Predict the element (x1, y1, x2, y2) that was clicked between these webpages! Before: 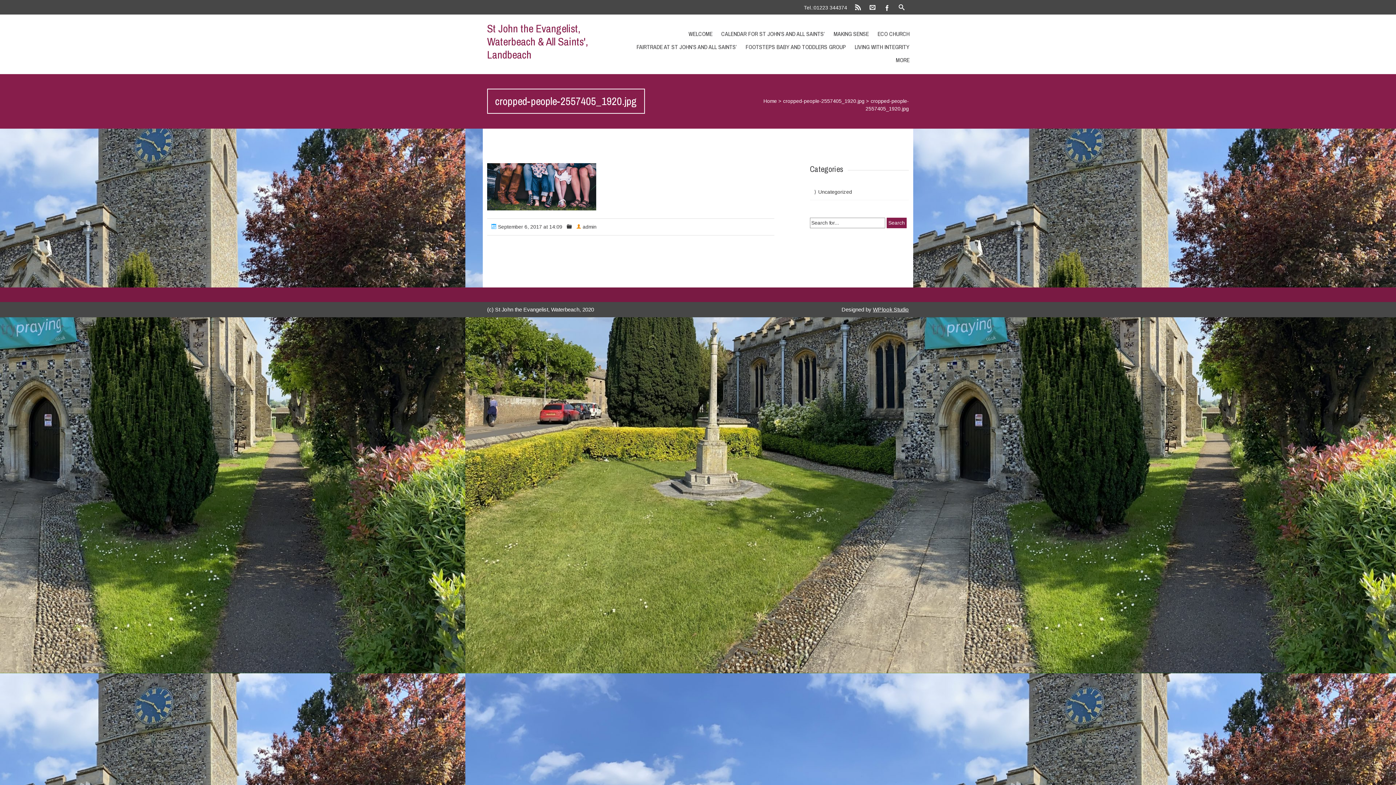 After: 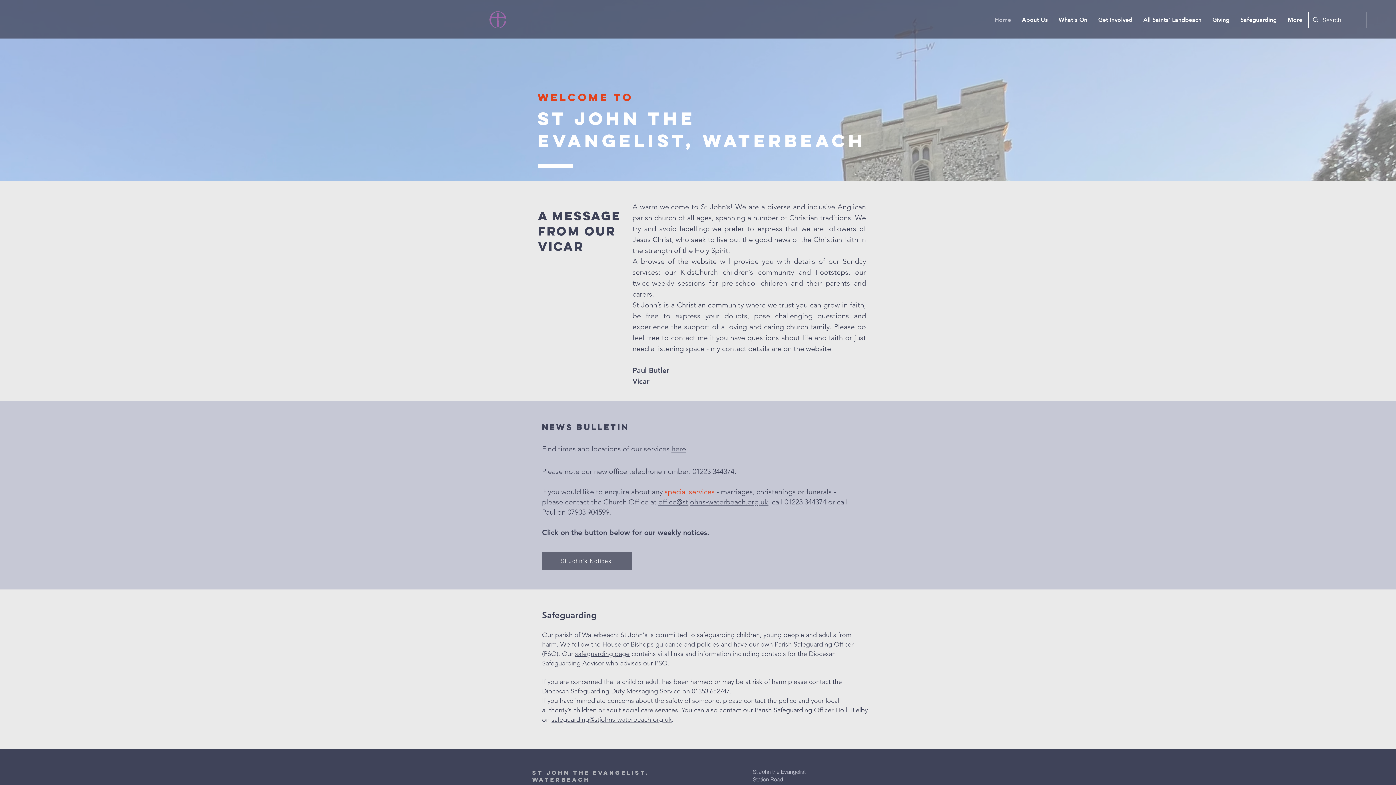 Action: label: Home bbox: (763, 98, 777, 104)